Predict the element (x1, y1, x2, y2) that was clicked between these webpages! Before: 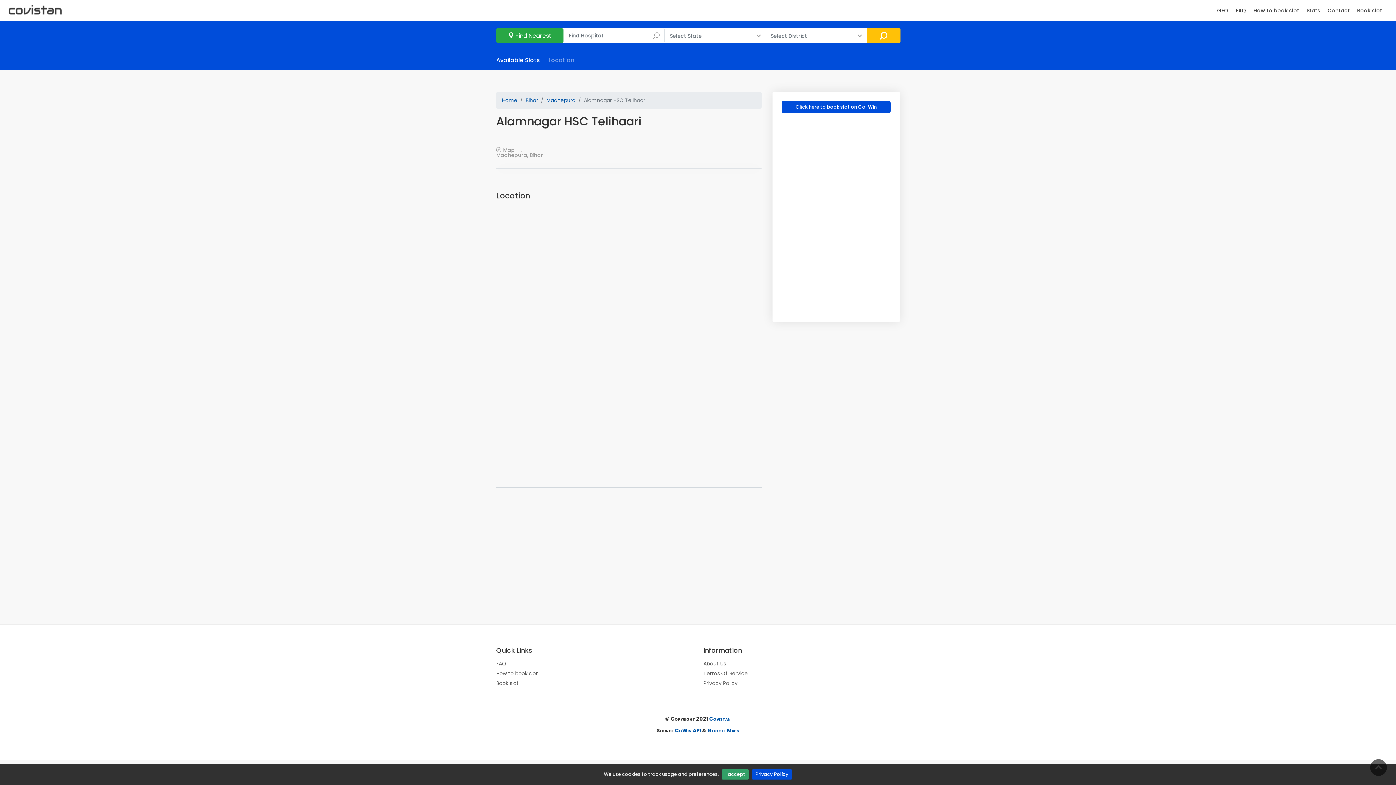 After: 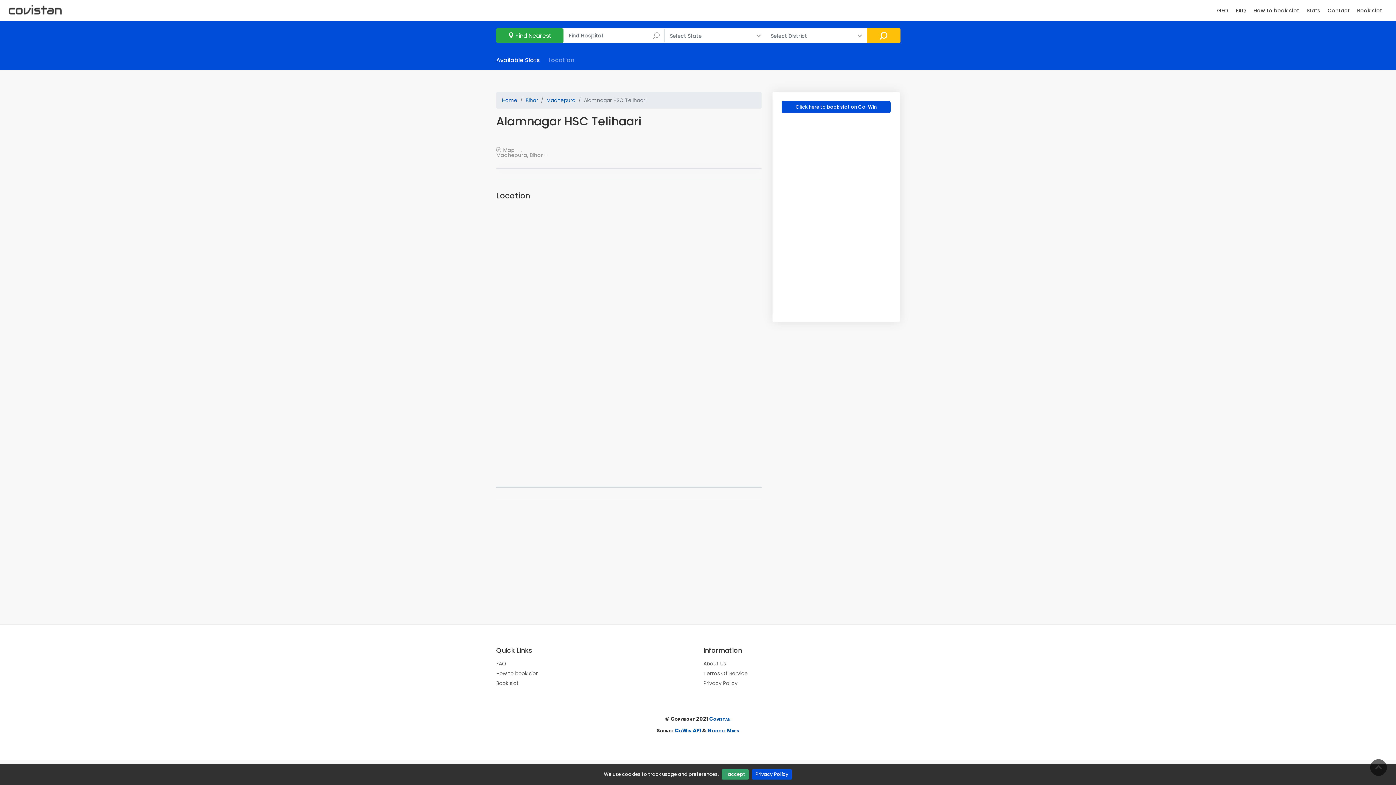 Action: label: Available Slots bbox: (496, 56, 540, 64)